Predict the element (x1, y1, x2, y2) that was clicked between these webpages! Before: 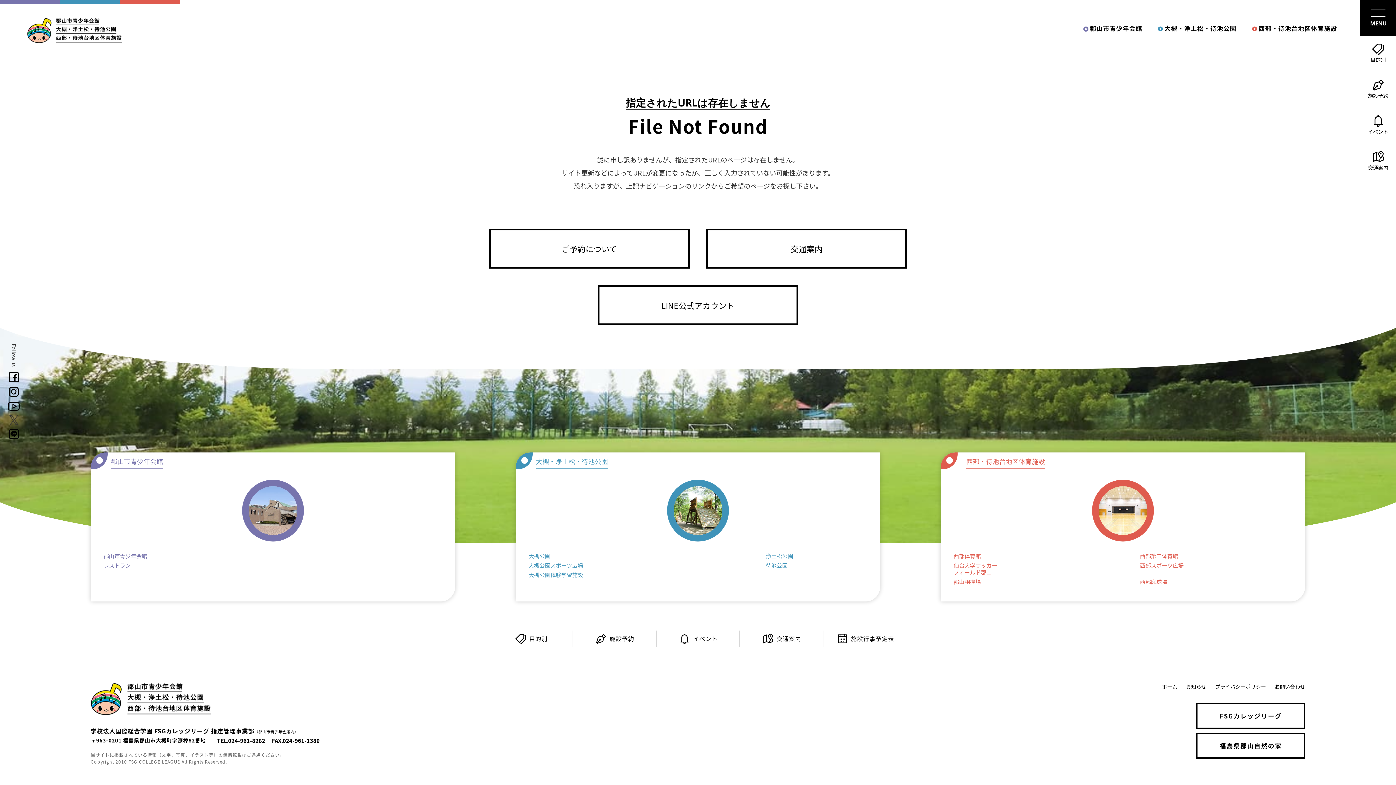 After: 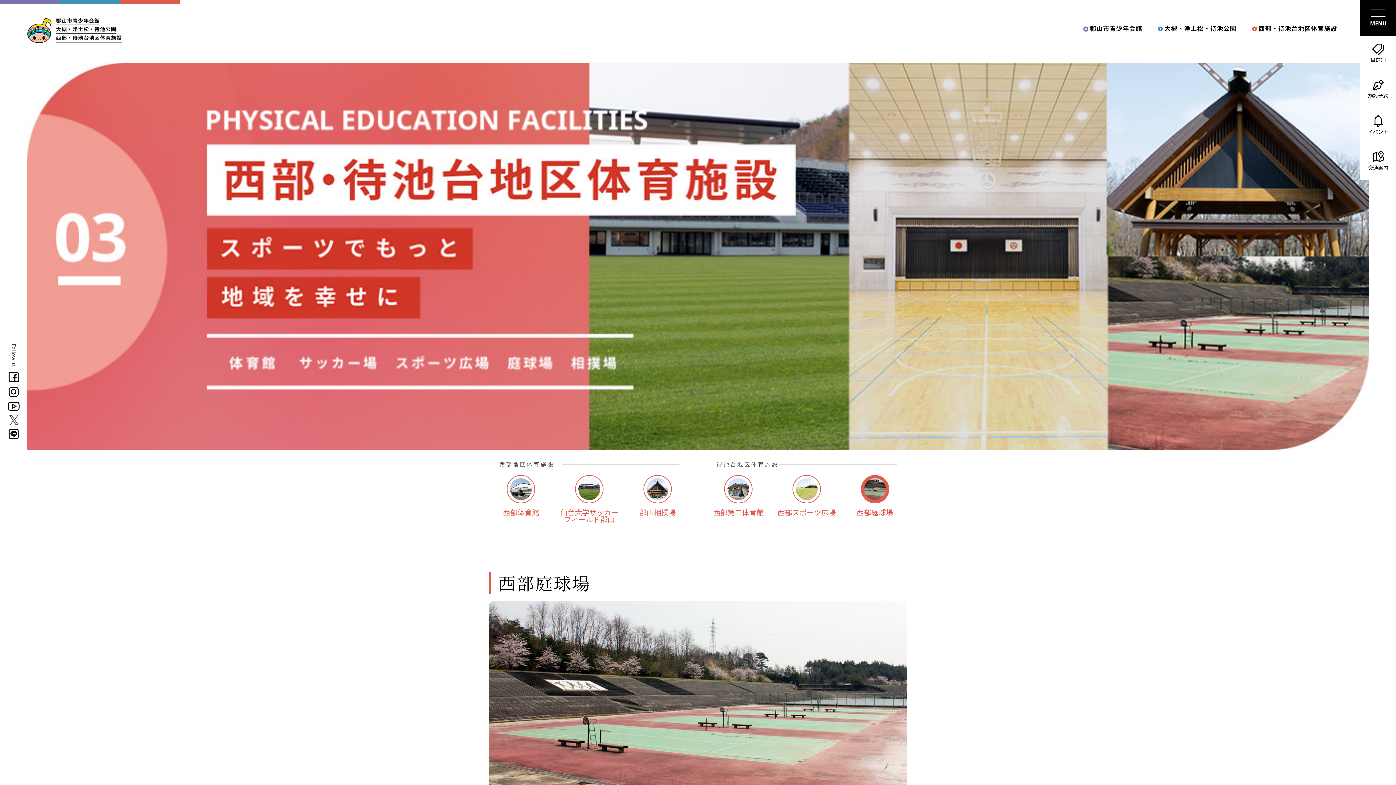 Action: label: 西部庭球場 bbox: (1140, 578, 1167, 585)